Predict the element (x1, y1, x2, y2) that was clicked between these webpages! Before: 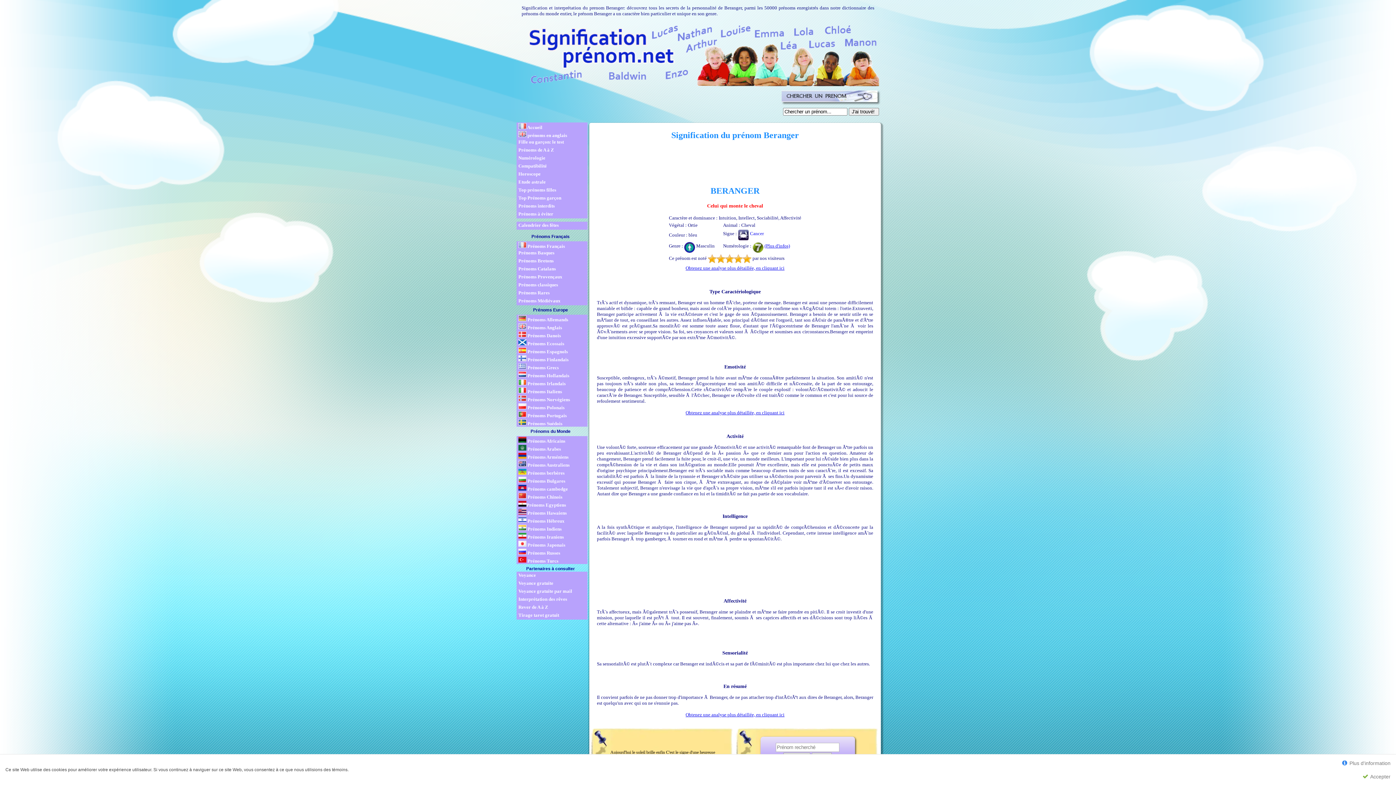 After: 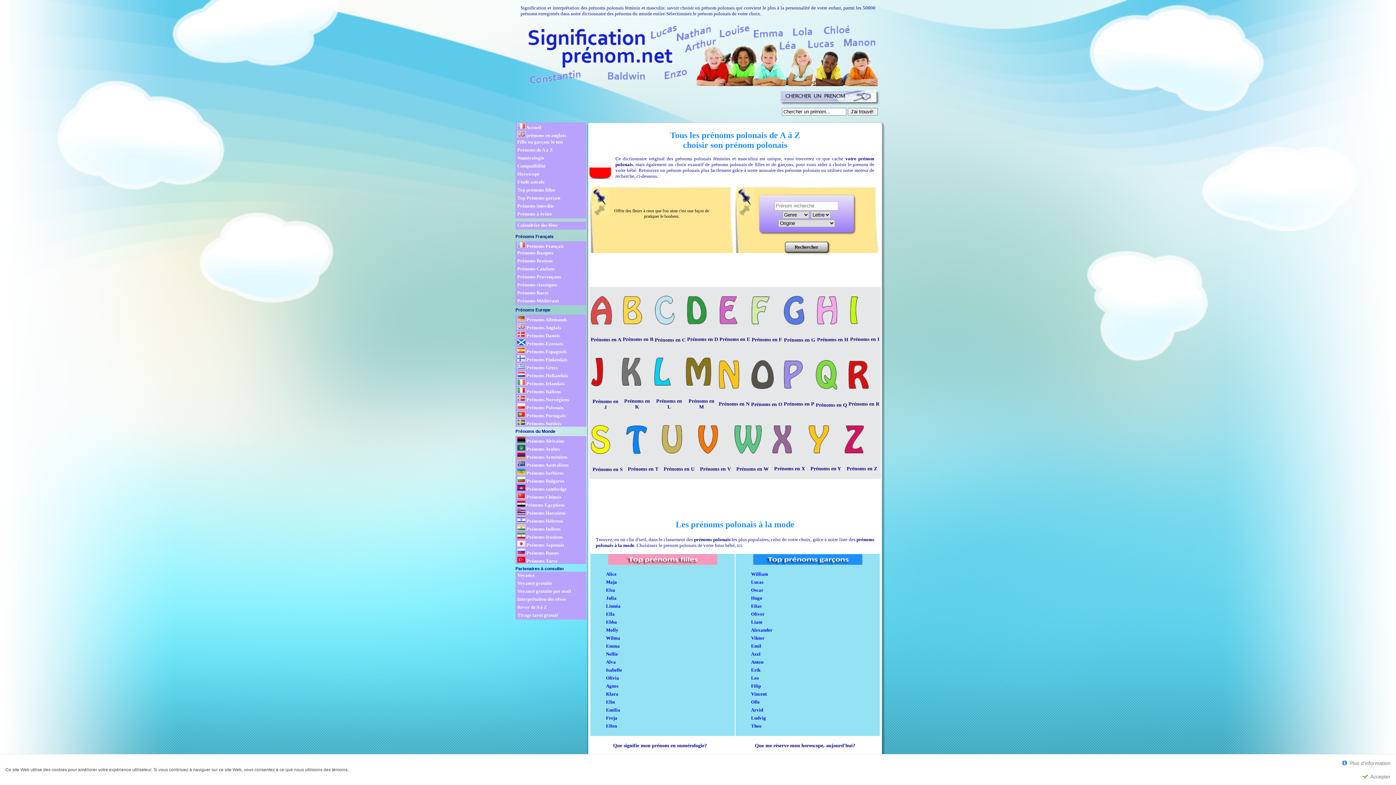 Action: label:  Prénoms Polonais bbox: (518, 403, 587, 410)